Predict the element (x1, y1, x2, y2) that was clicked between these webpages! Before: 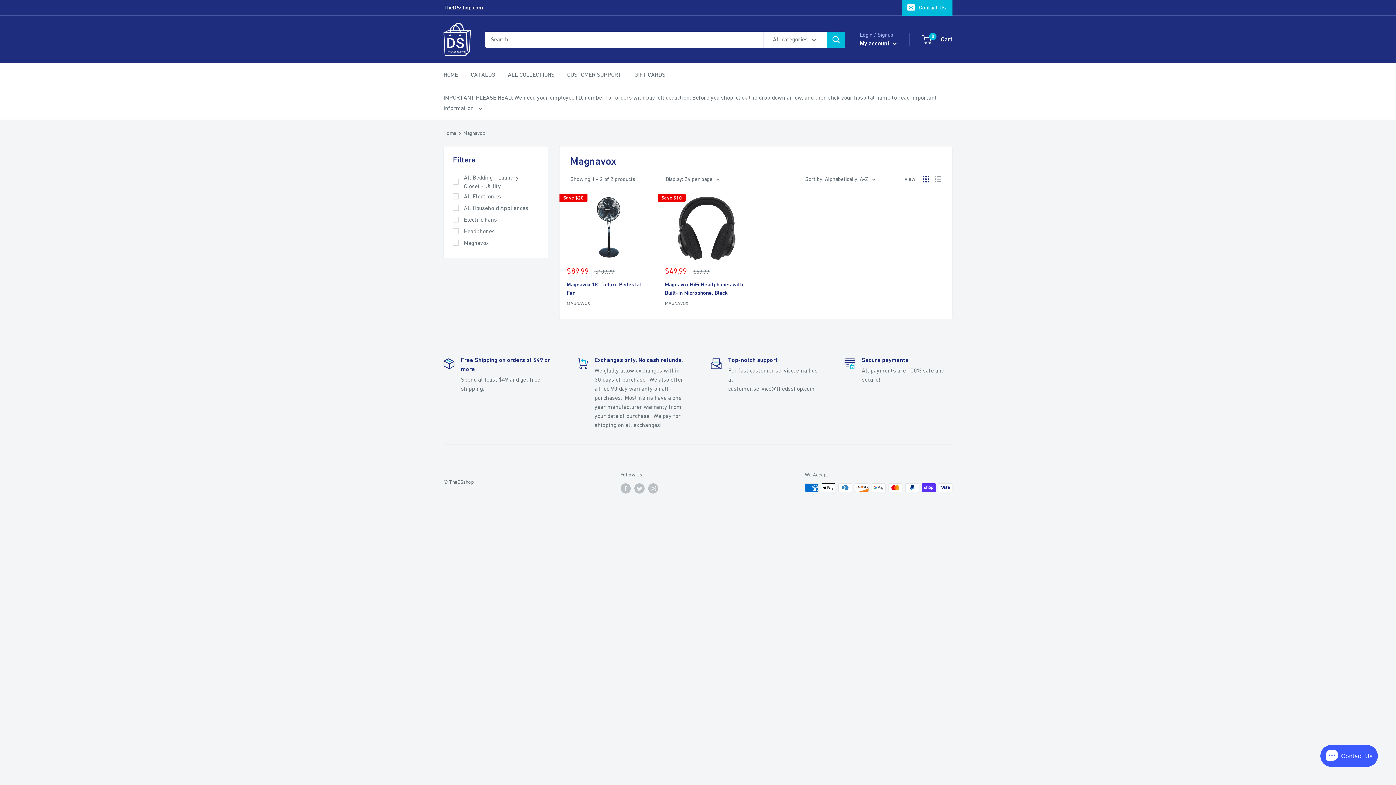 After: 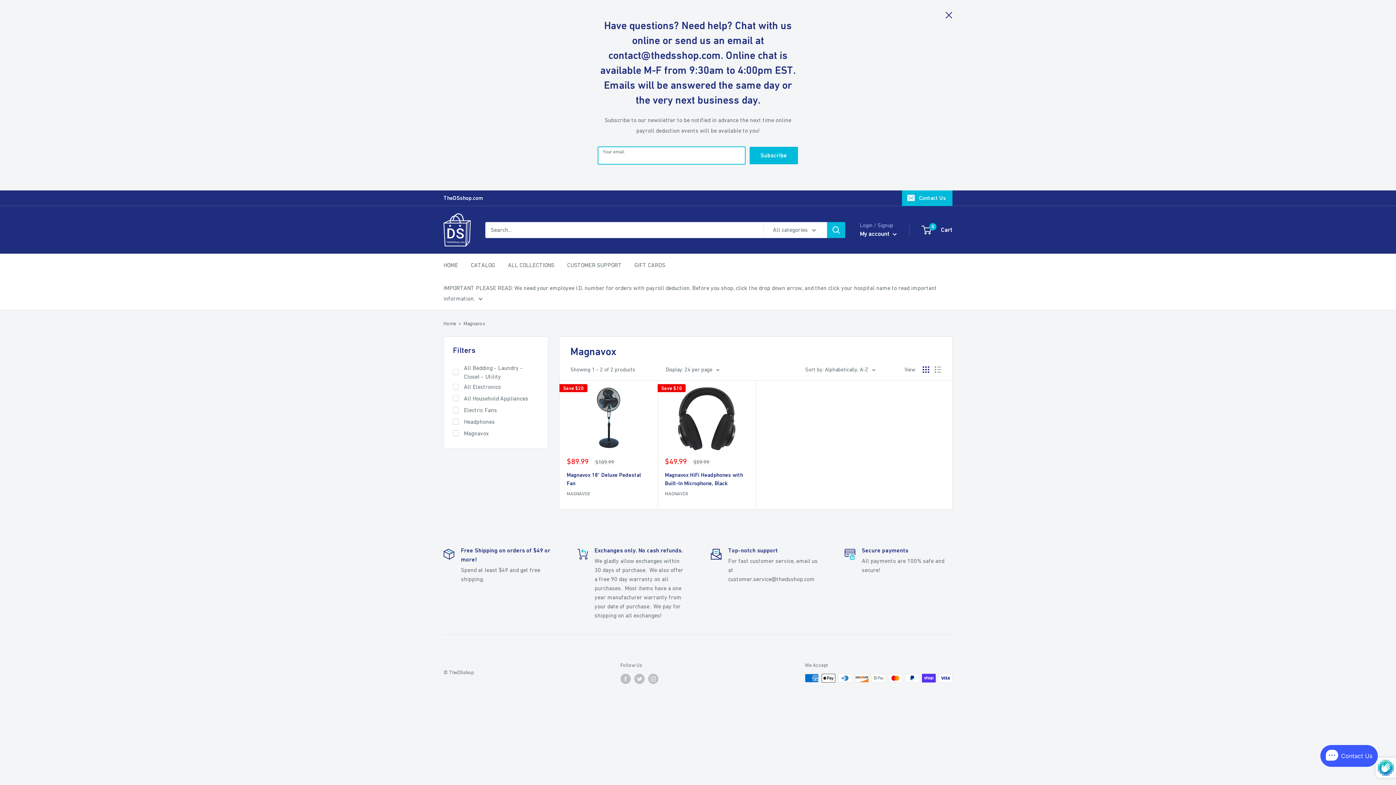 Action: label: Contact Us bbox: (902, 0, 952, 15)